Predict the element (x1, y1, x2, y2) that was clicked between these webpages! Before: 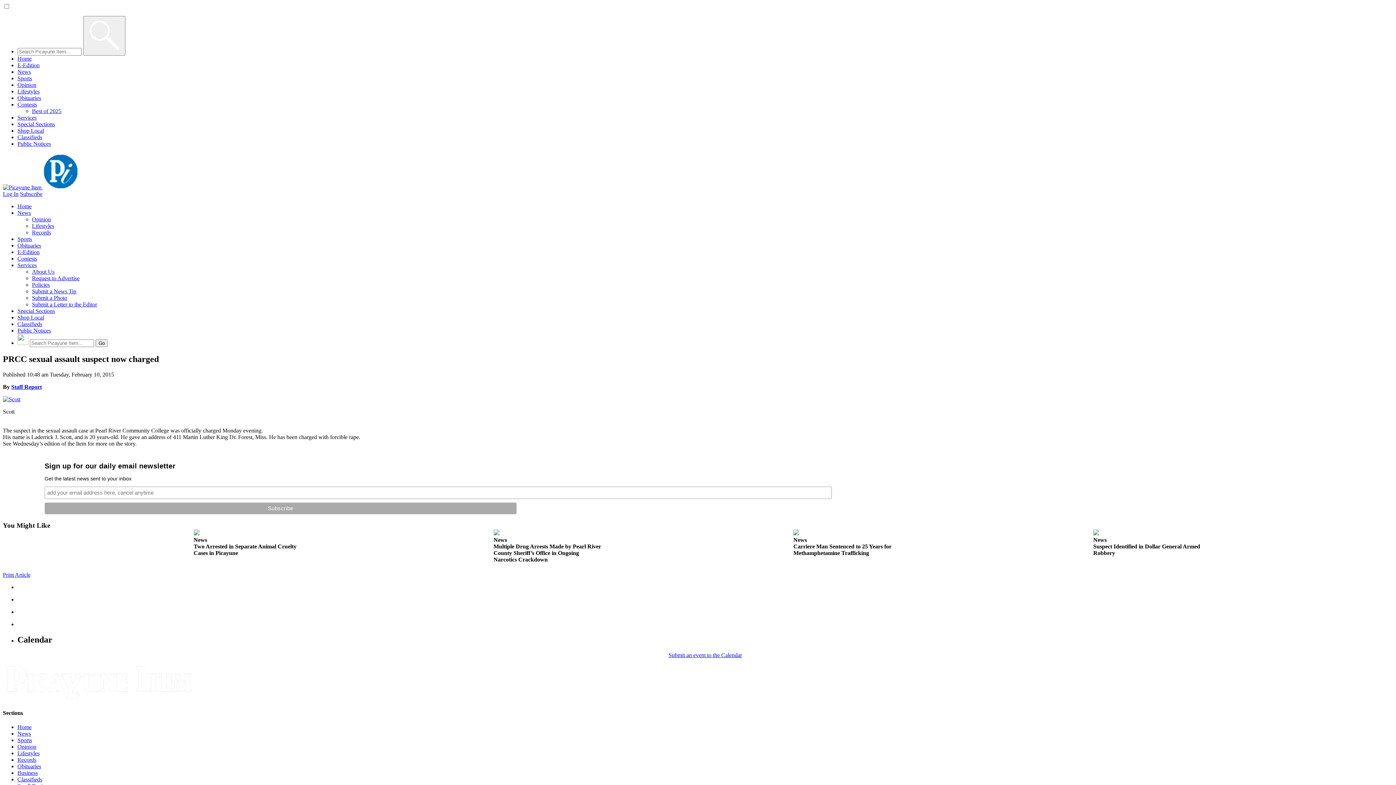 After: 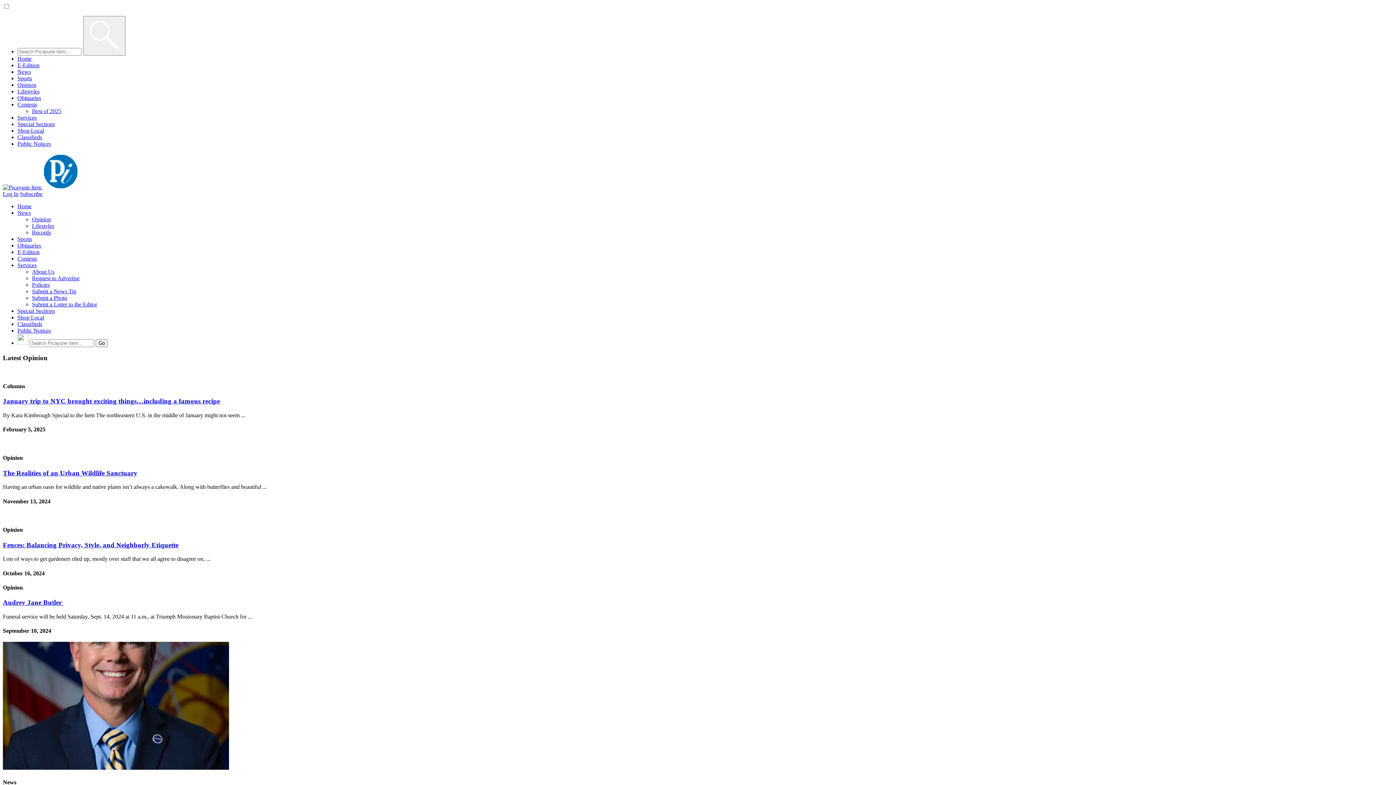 Action: label: Opinion bbox: (17, 744, 36, 750)